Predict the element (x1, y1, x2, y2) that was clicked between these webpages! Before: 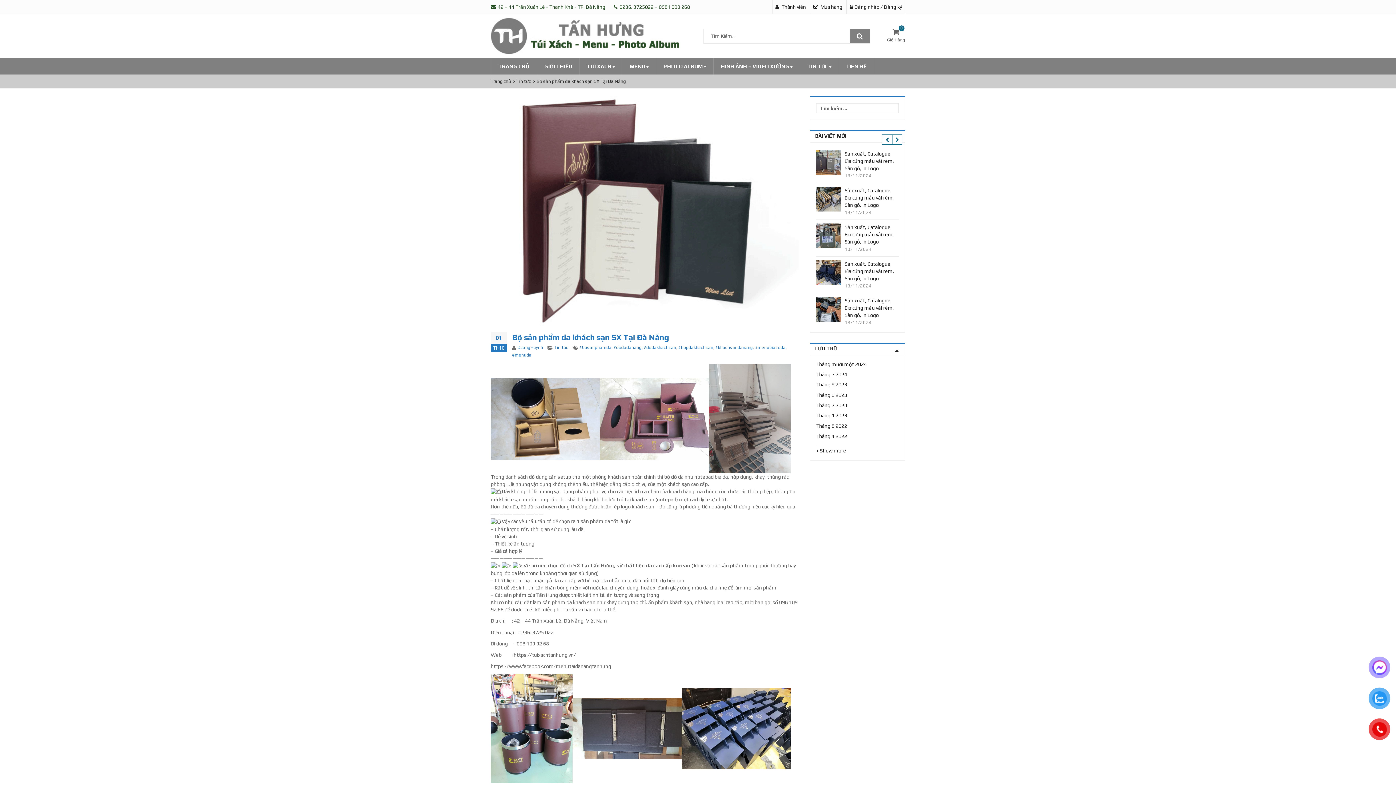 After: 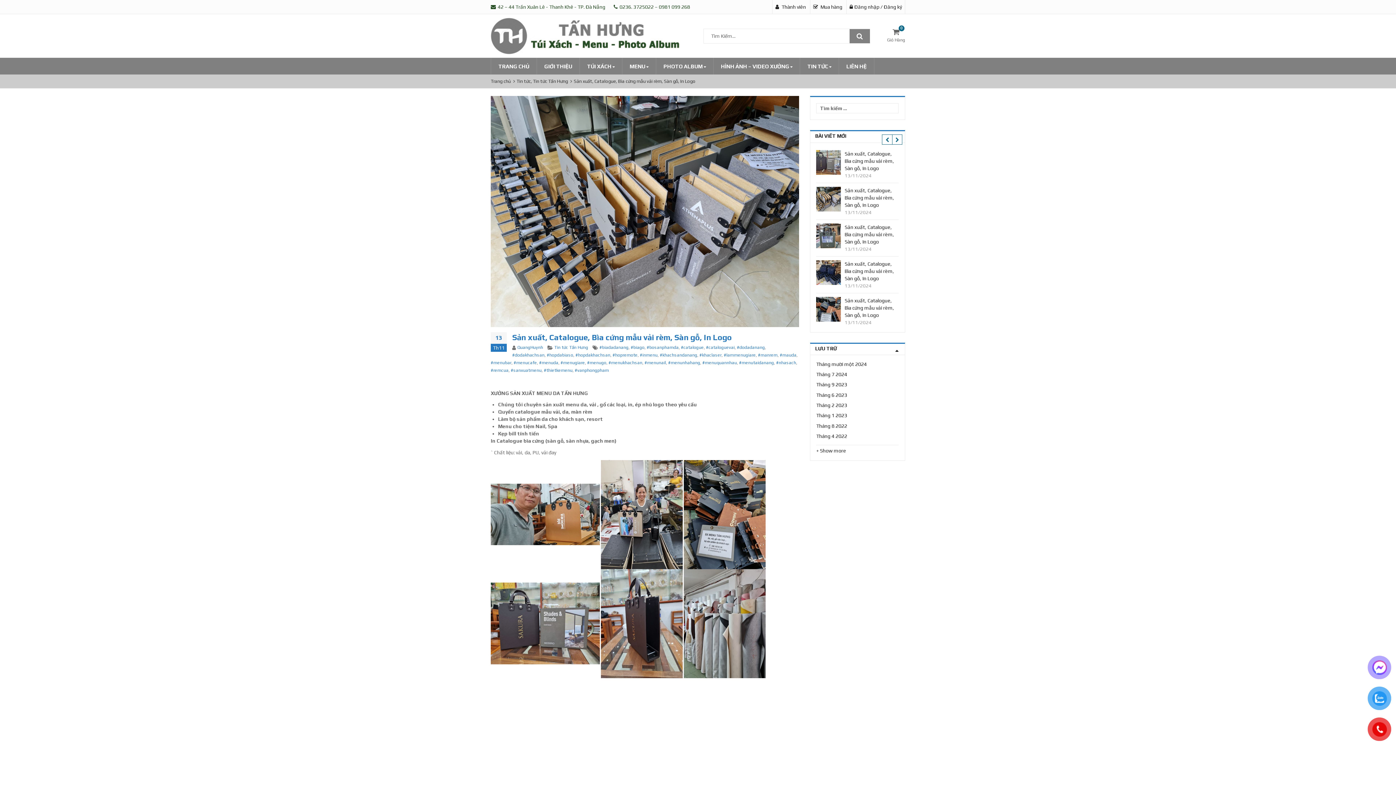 Action: bbox: (816, 186, 841, 211)